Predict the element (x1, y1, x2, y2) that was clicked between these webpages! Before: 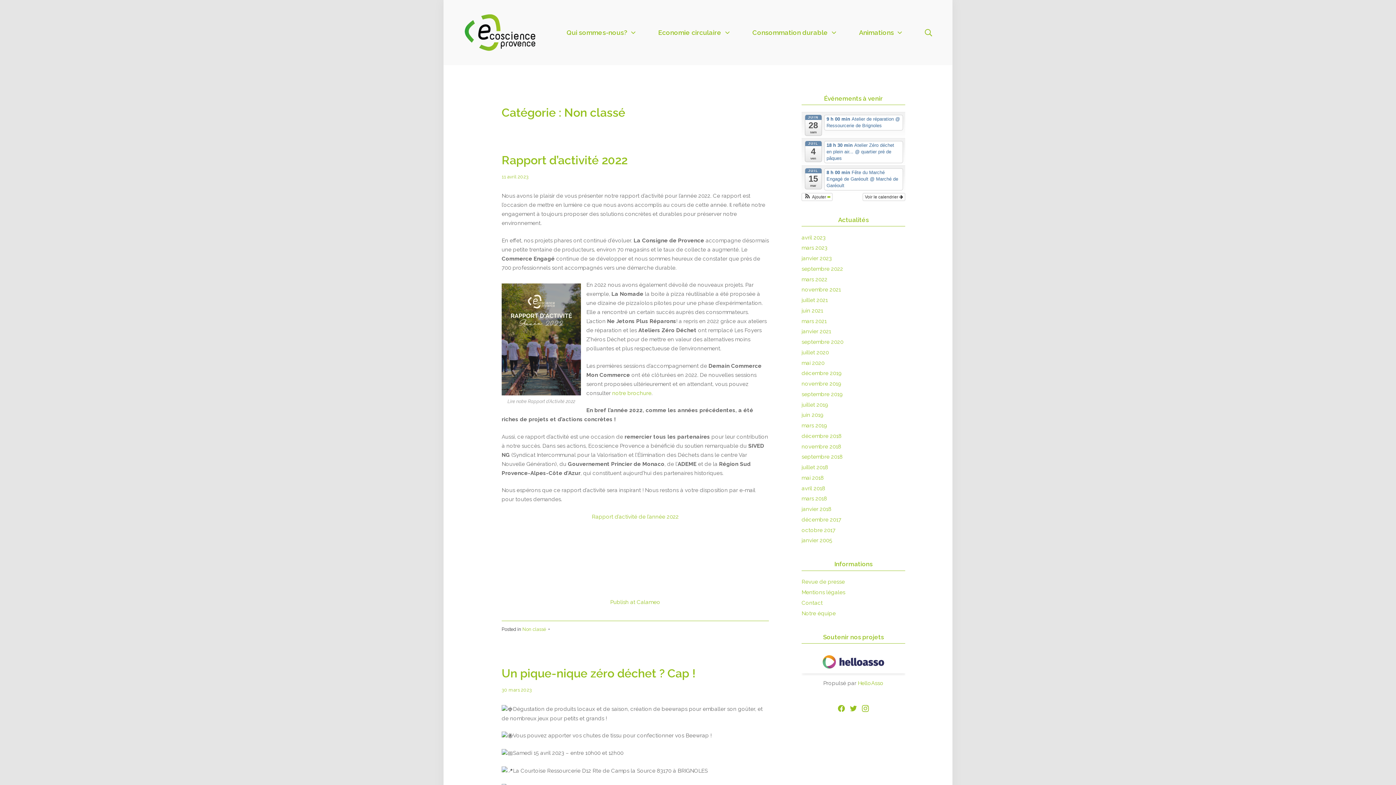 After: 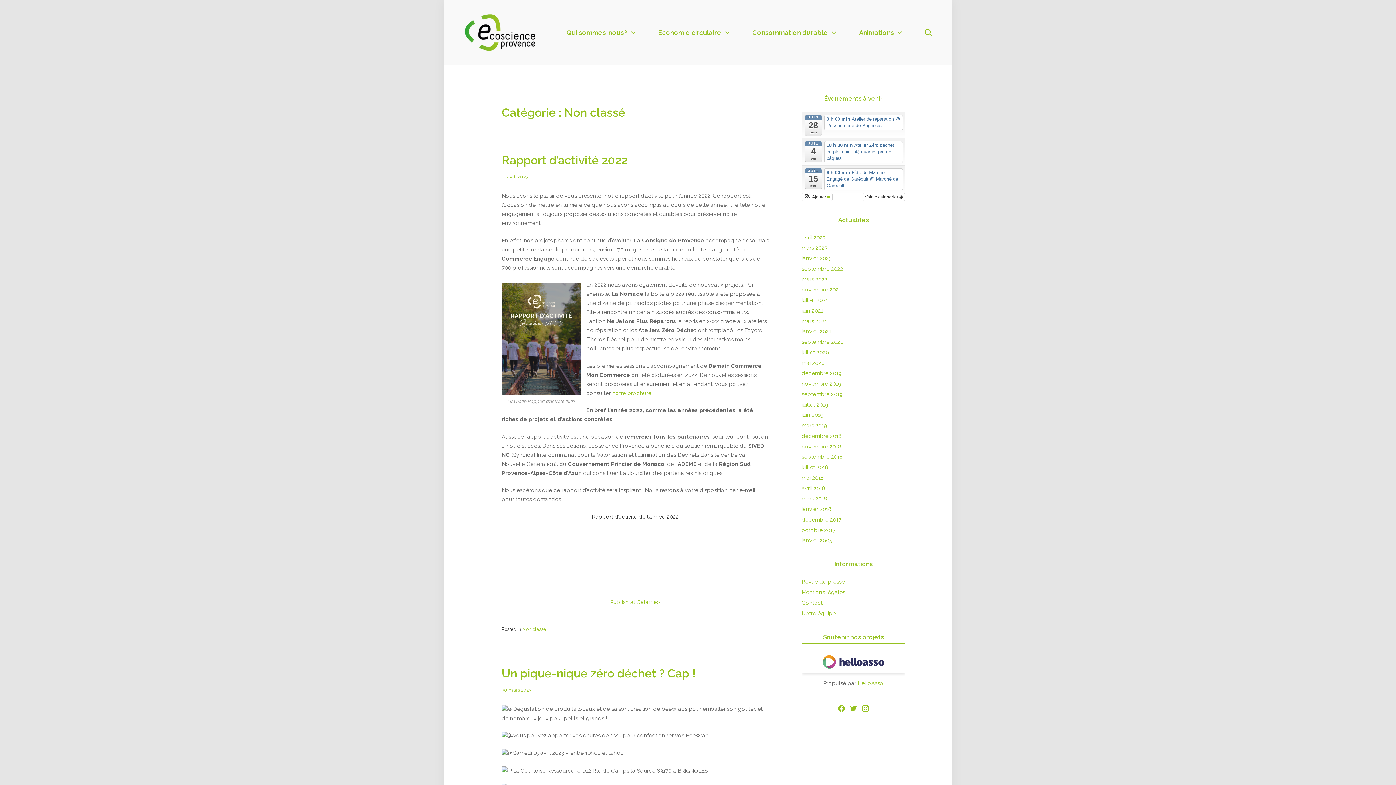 Action: bbox: (592, 513, 678, 520) label: Rapport d’activité de l’année 2022